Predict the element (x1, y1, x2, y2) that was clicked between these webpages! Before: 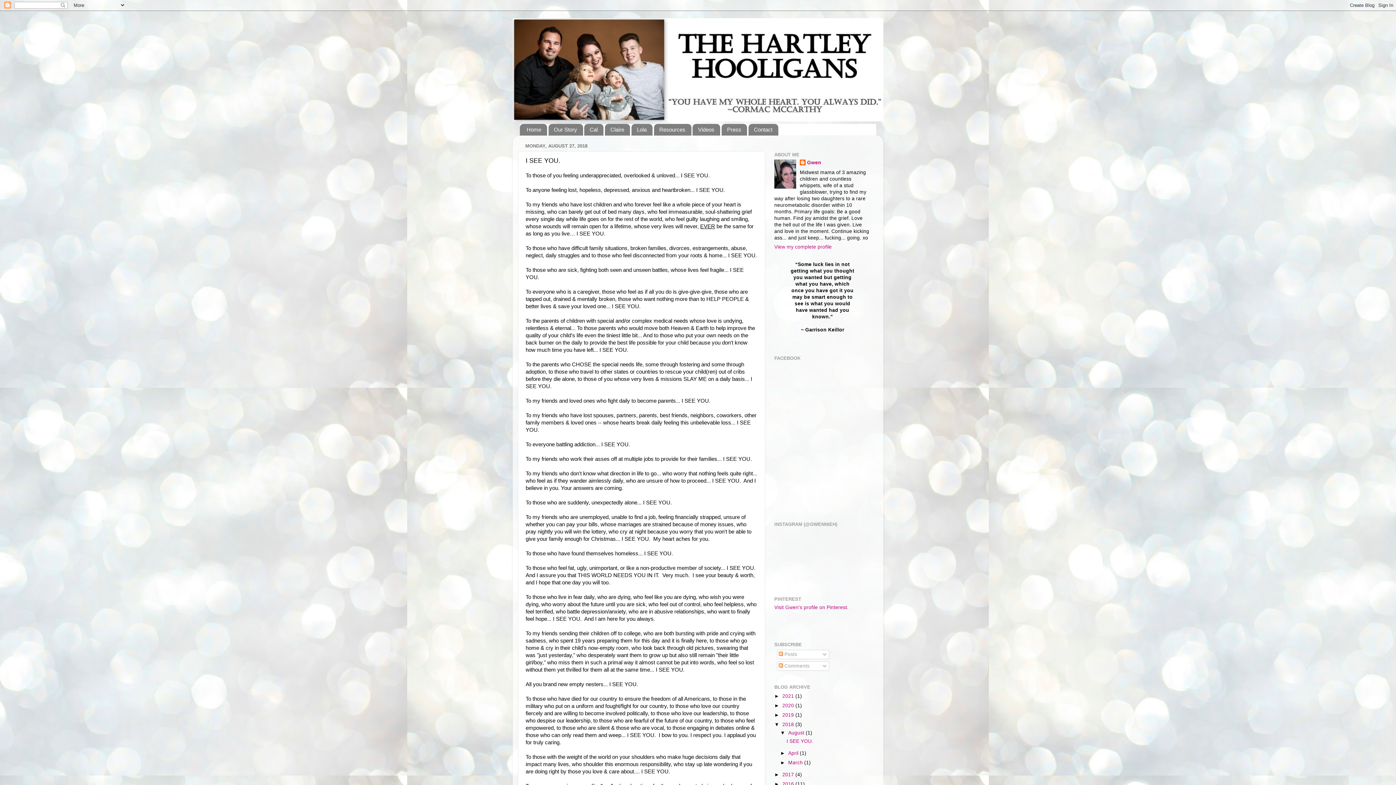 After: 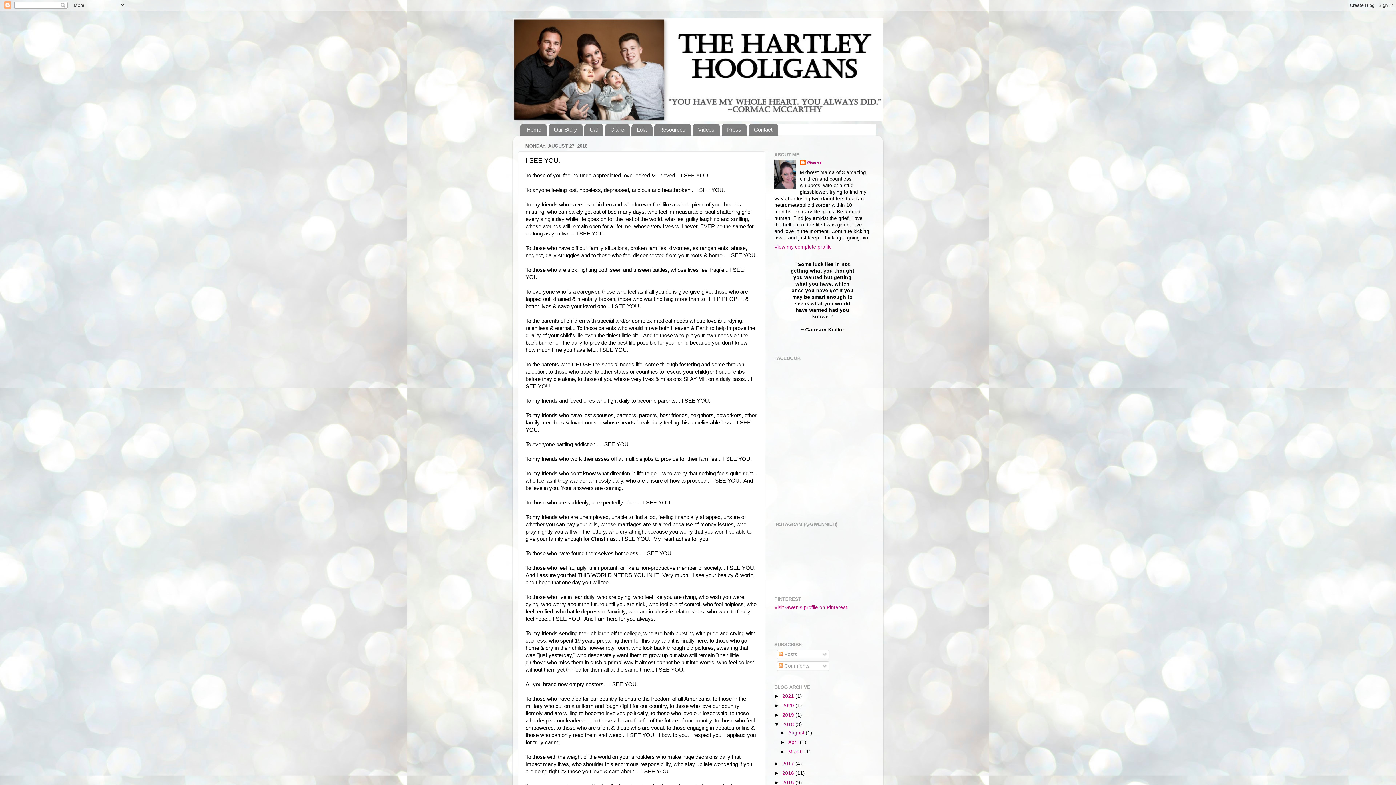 Action: label: ▼   bbox: (780, 730, 788, 736)